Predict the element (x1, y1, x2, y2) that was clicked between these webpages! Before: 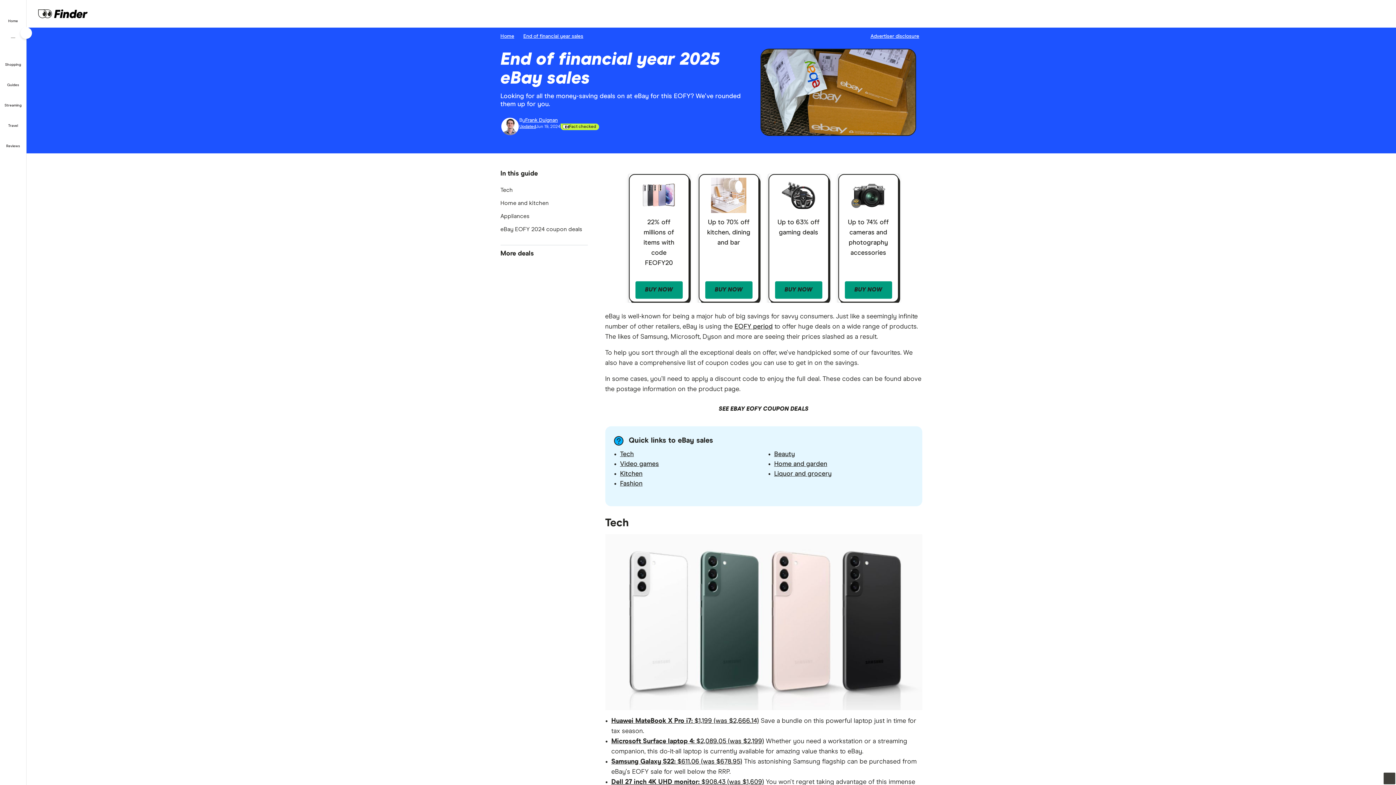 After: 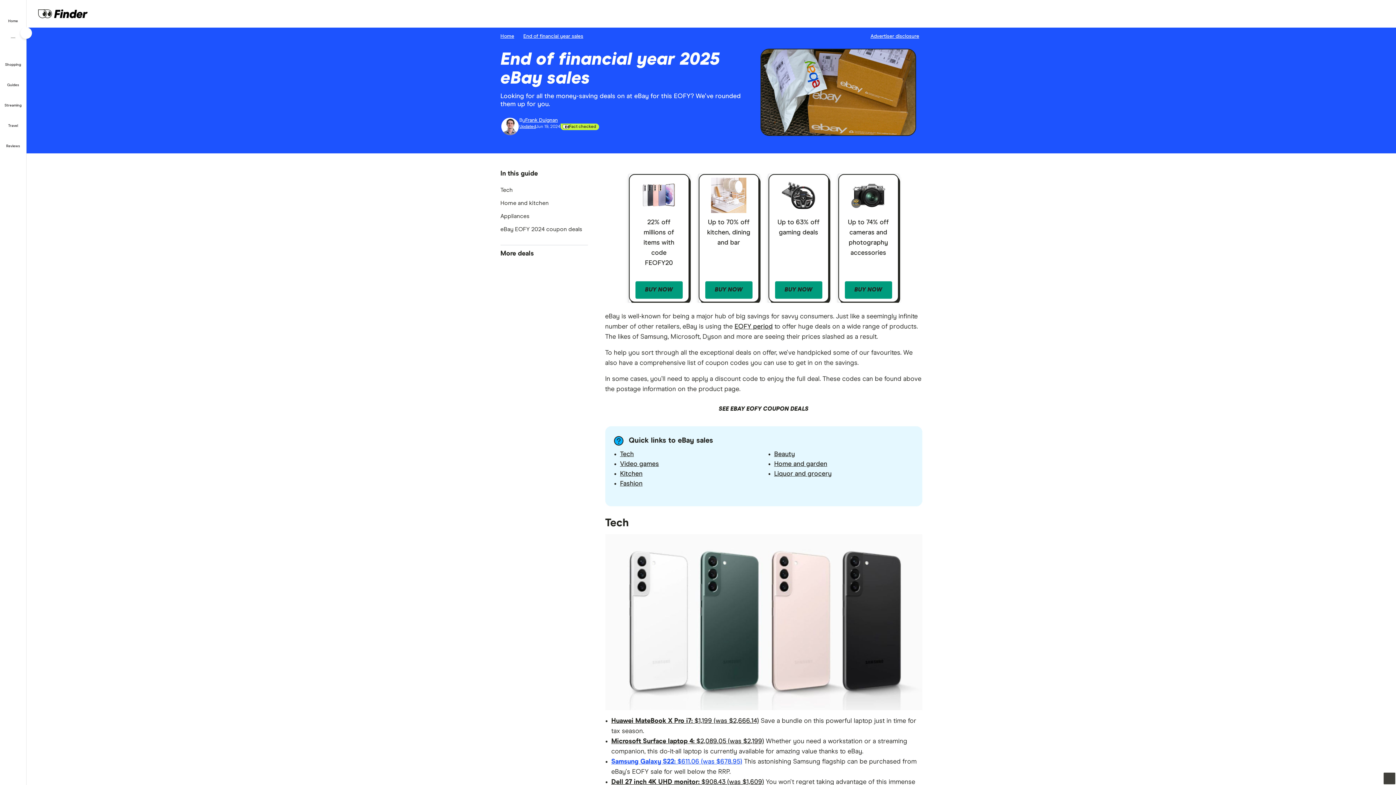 Action: bbox: (611, 758, 742, 765) label: Samsung Galaxy S22: $611.06 (was $678.95)